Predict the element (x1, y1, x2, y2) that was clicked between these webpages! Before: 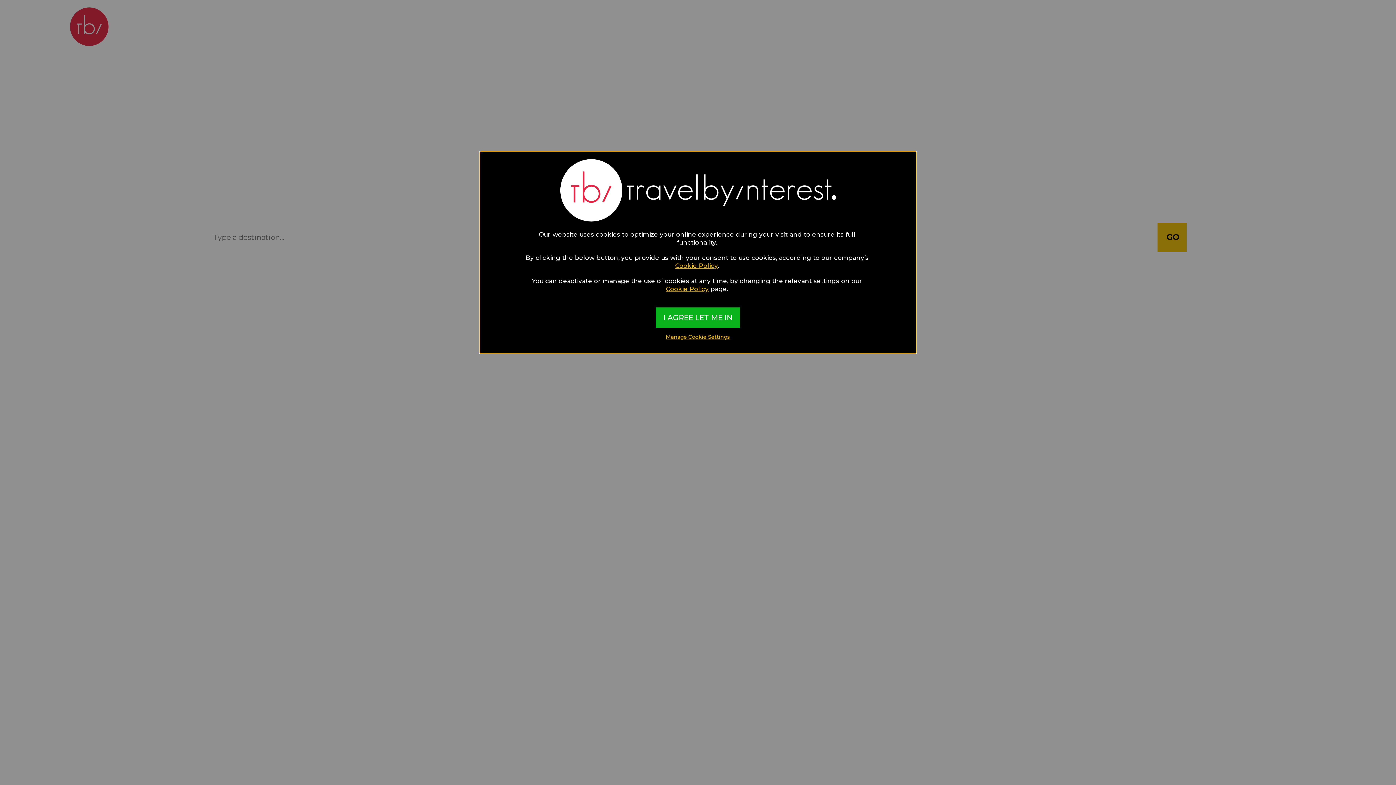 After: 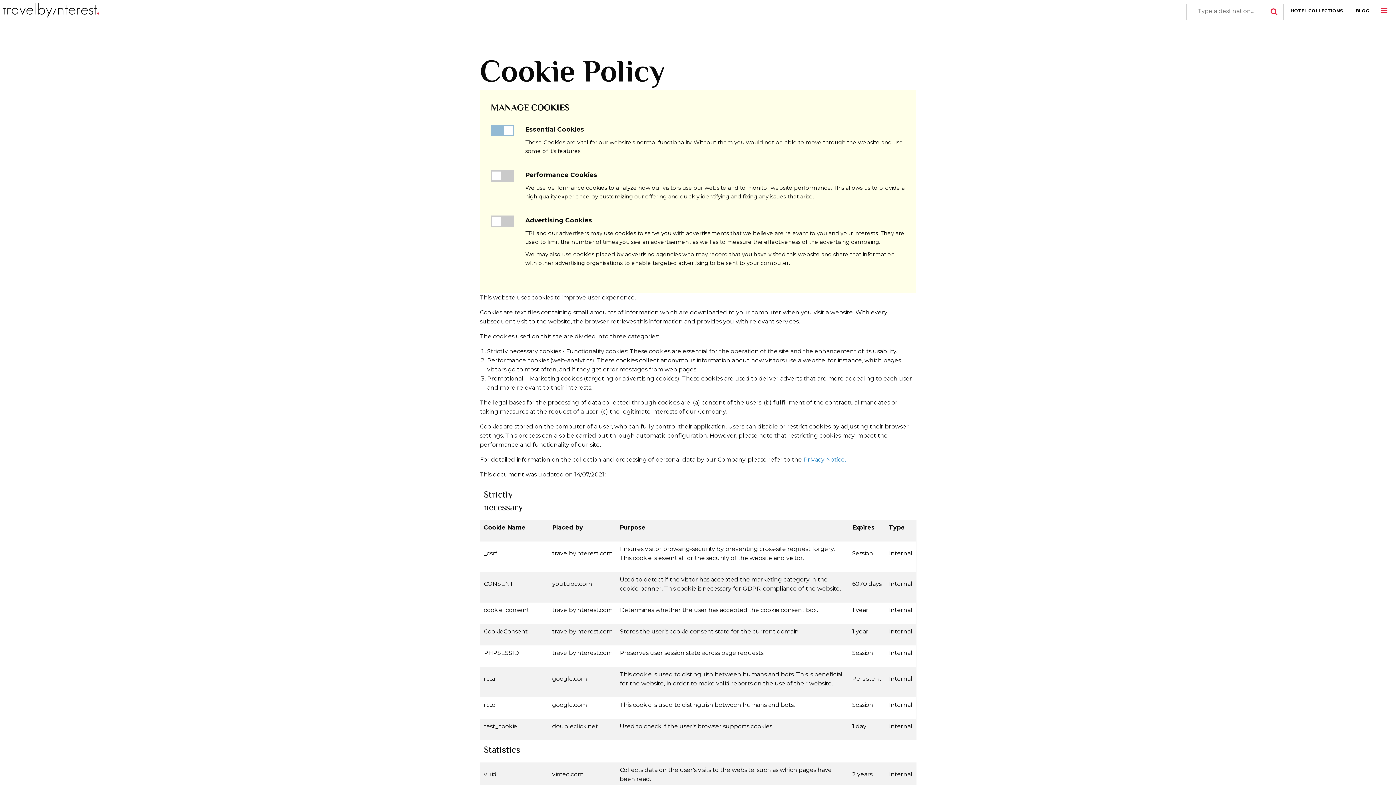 Action: bbox: (675, 262, 717, 269) label: Cookie Policy